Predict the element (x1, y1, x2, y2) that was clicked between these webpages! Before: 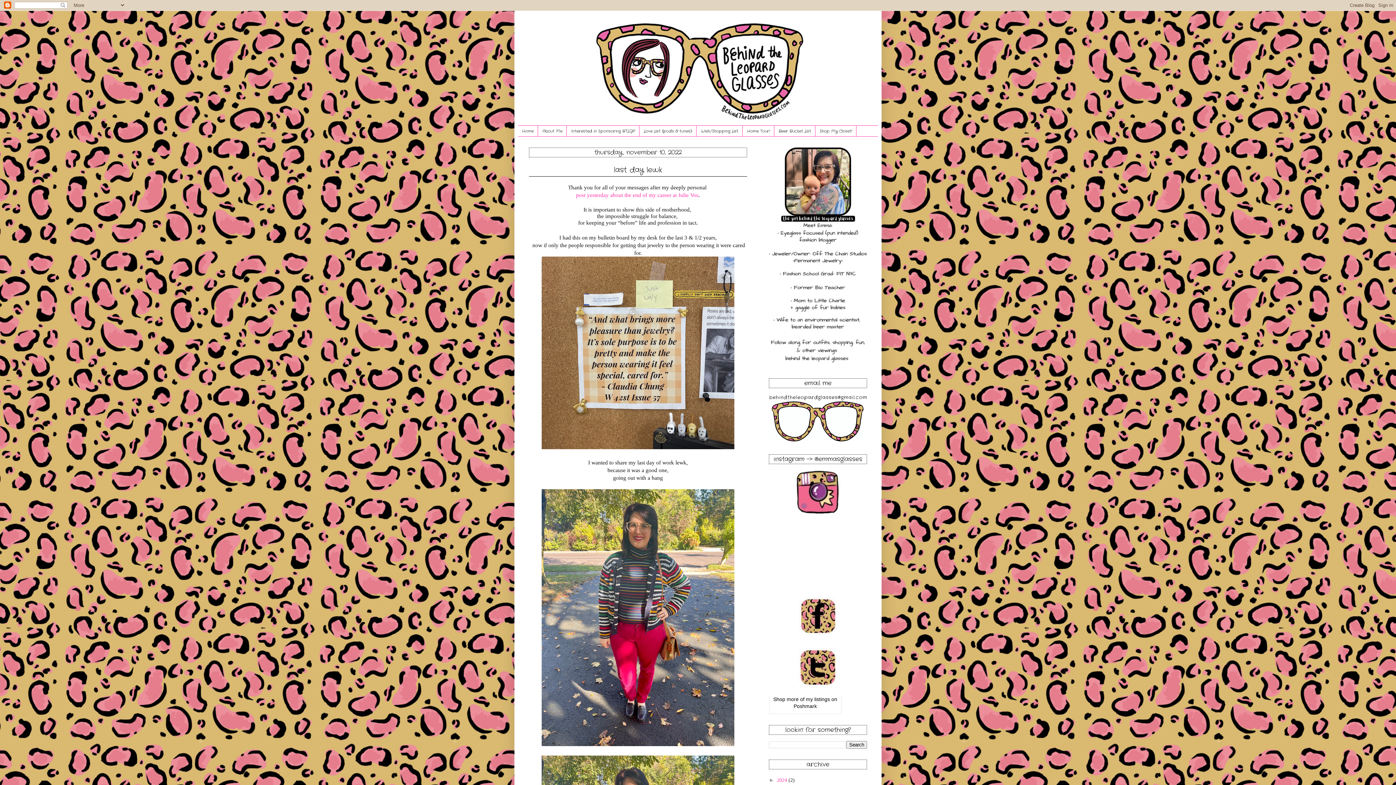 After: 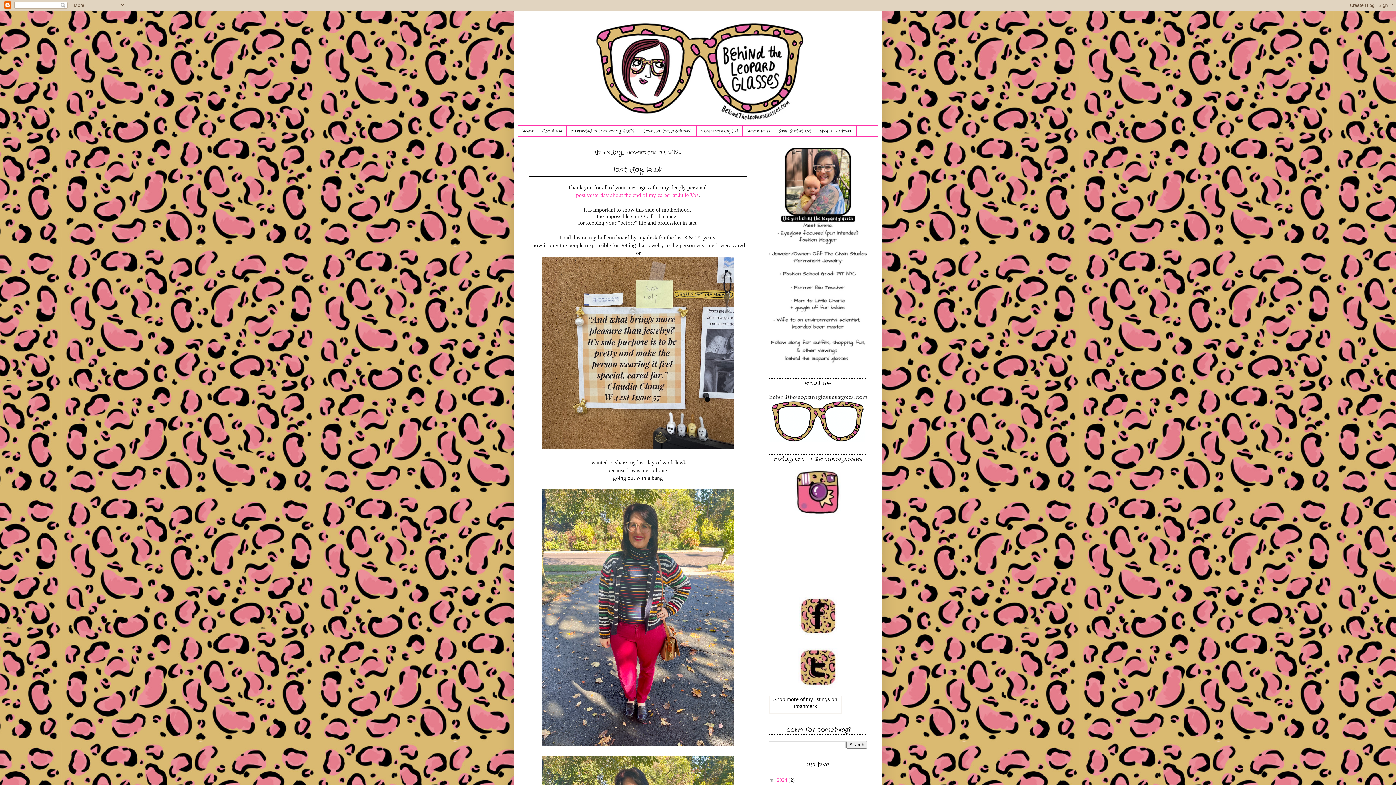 Action: bbox: (769, 777, 777, 783) label: ►  